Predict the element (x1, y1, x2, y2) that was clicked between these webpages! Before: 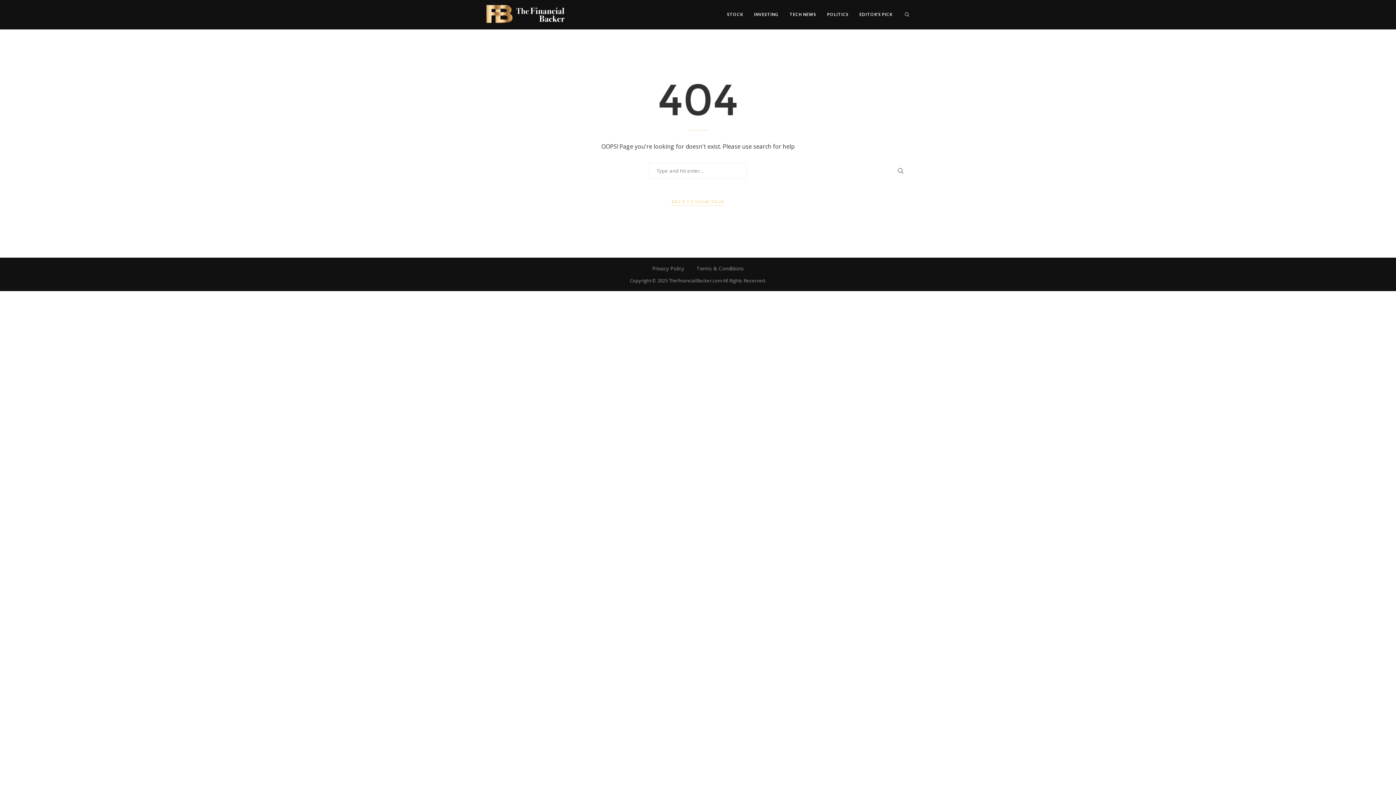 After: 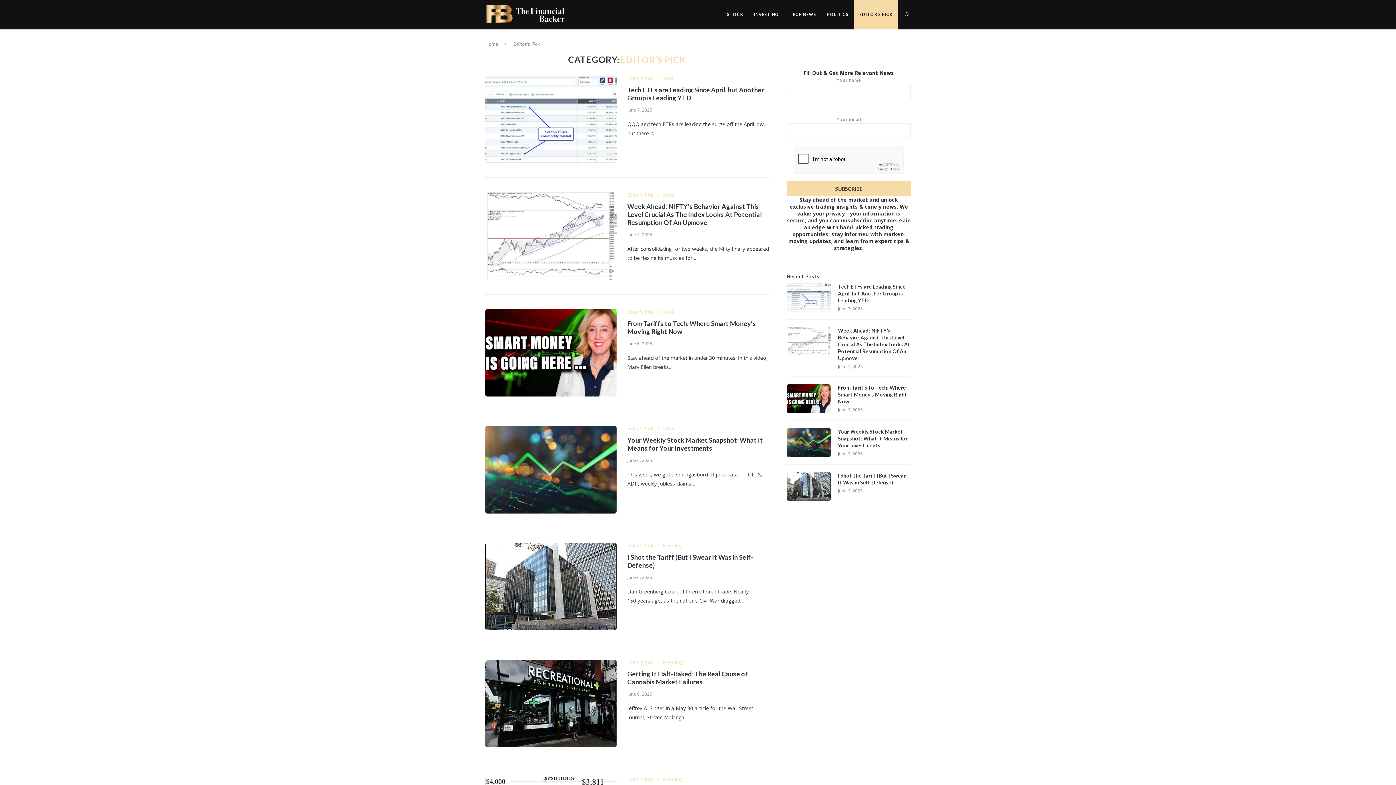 Action: label: EDITOR’S PICK bbox: (854, 0, 898, 29)